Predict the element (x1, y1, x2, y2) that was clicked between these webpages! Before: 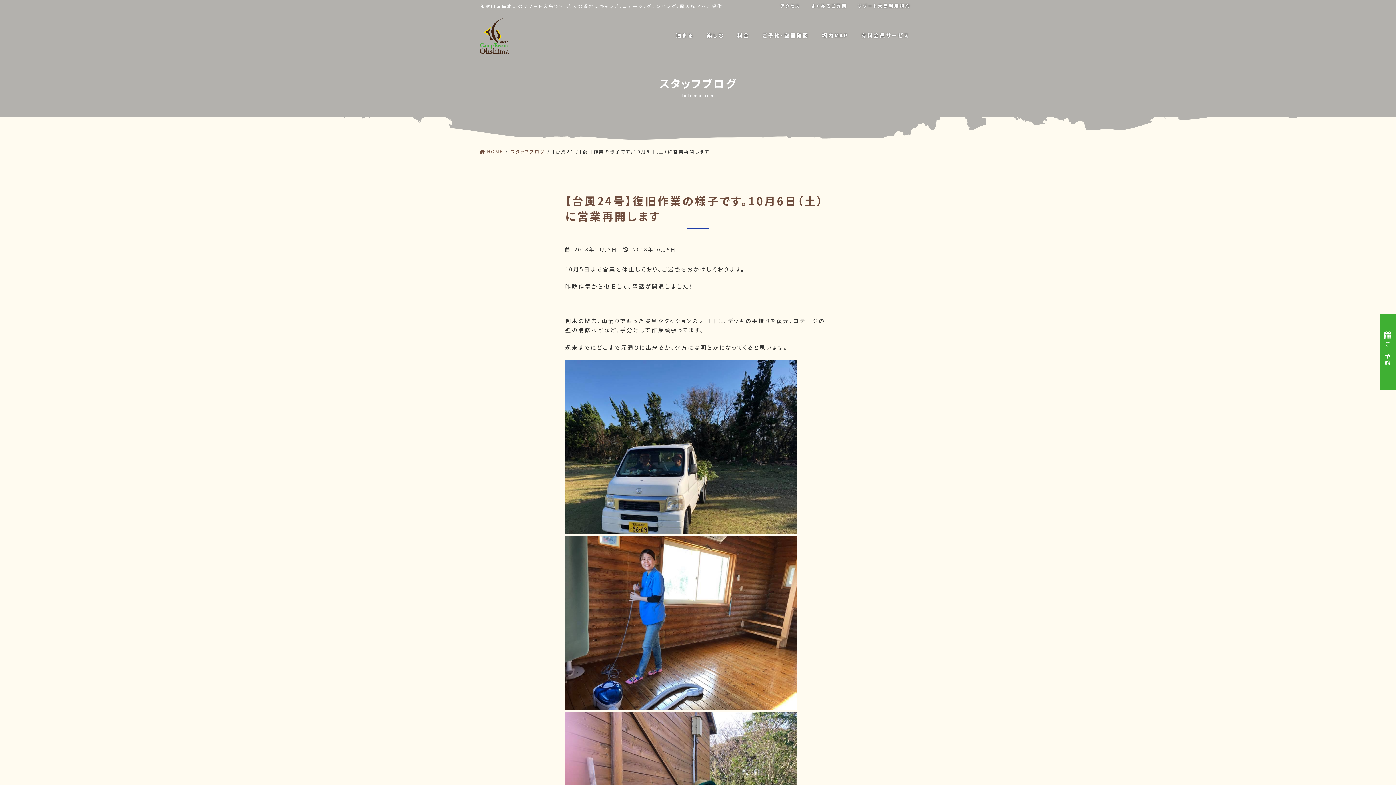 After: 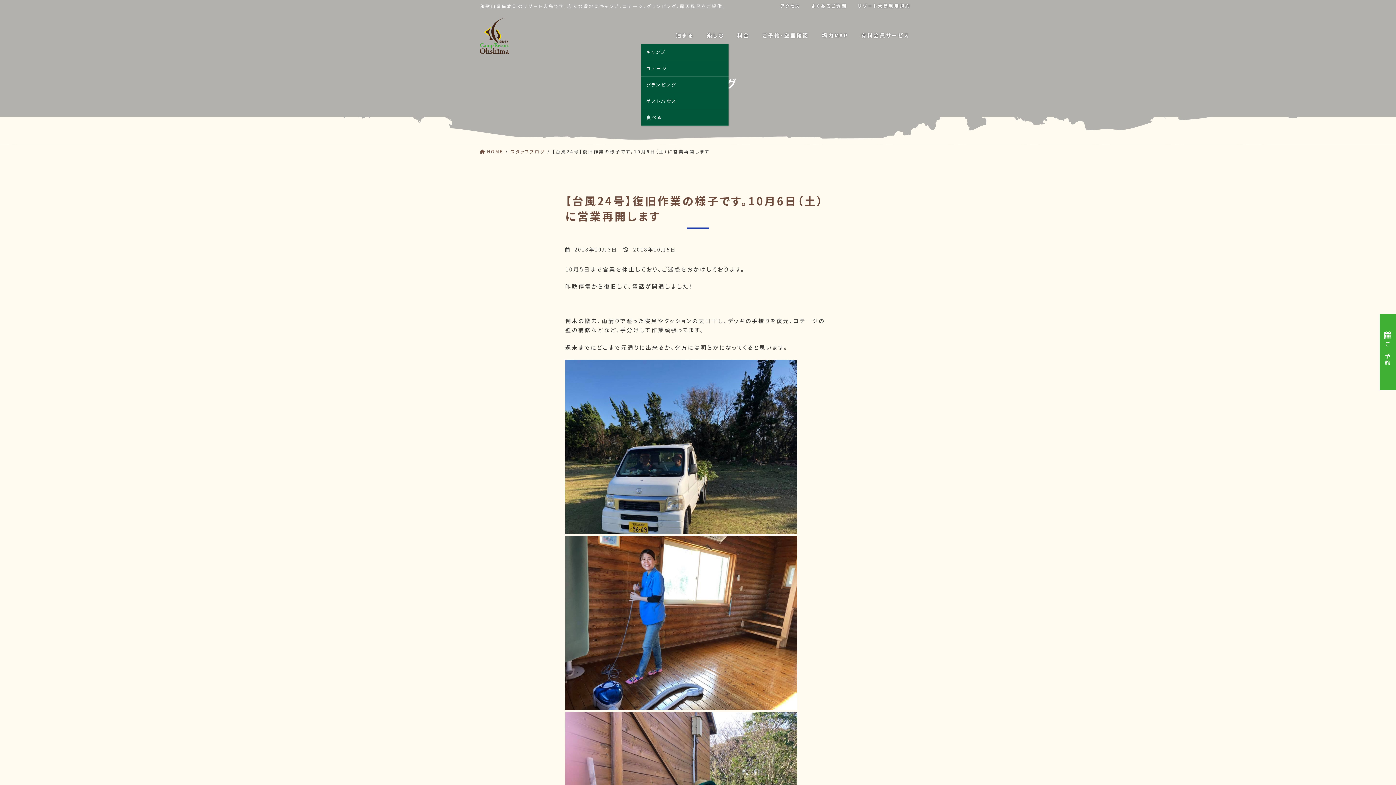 Action: label: 泊まる bbox: (669, 27, 700, 44)